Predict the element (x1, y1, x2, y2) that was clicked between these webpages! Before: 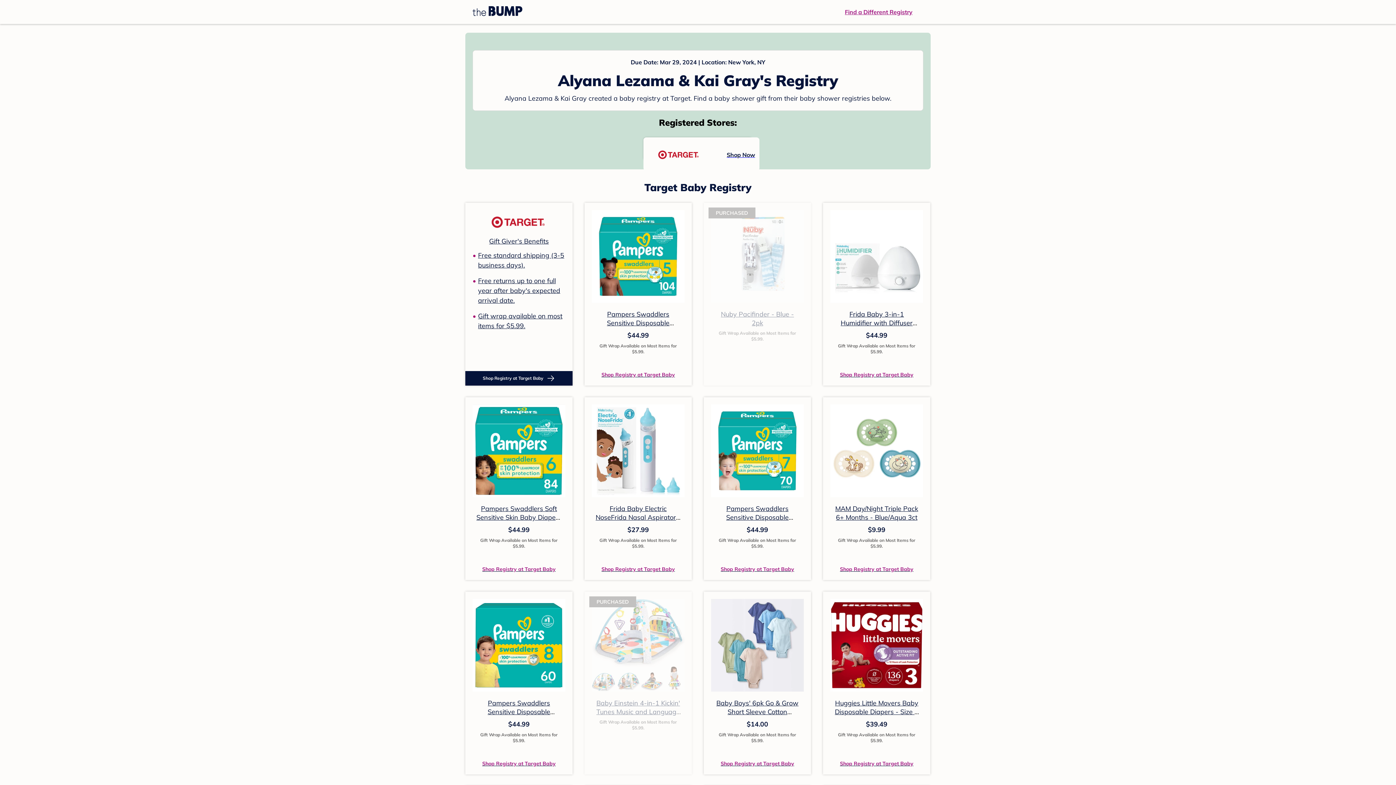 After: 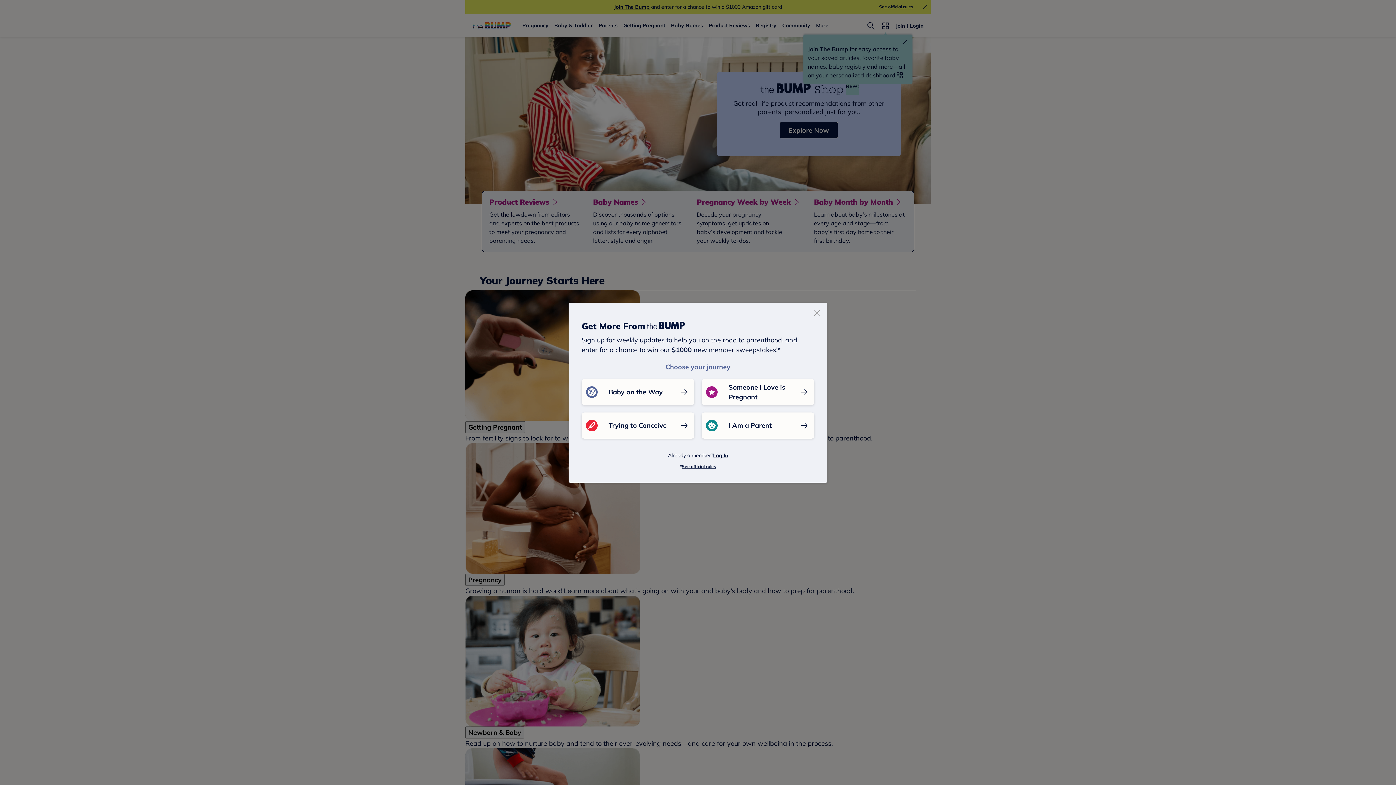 Action: bbox: (472, 6, 522, 17)